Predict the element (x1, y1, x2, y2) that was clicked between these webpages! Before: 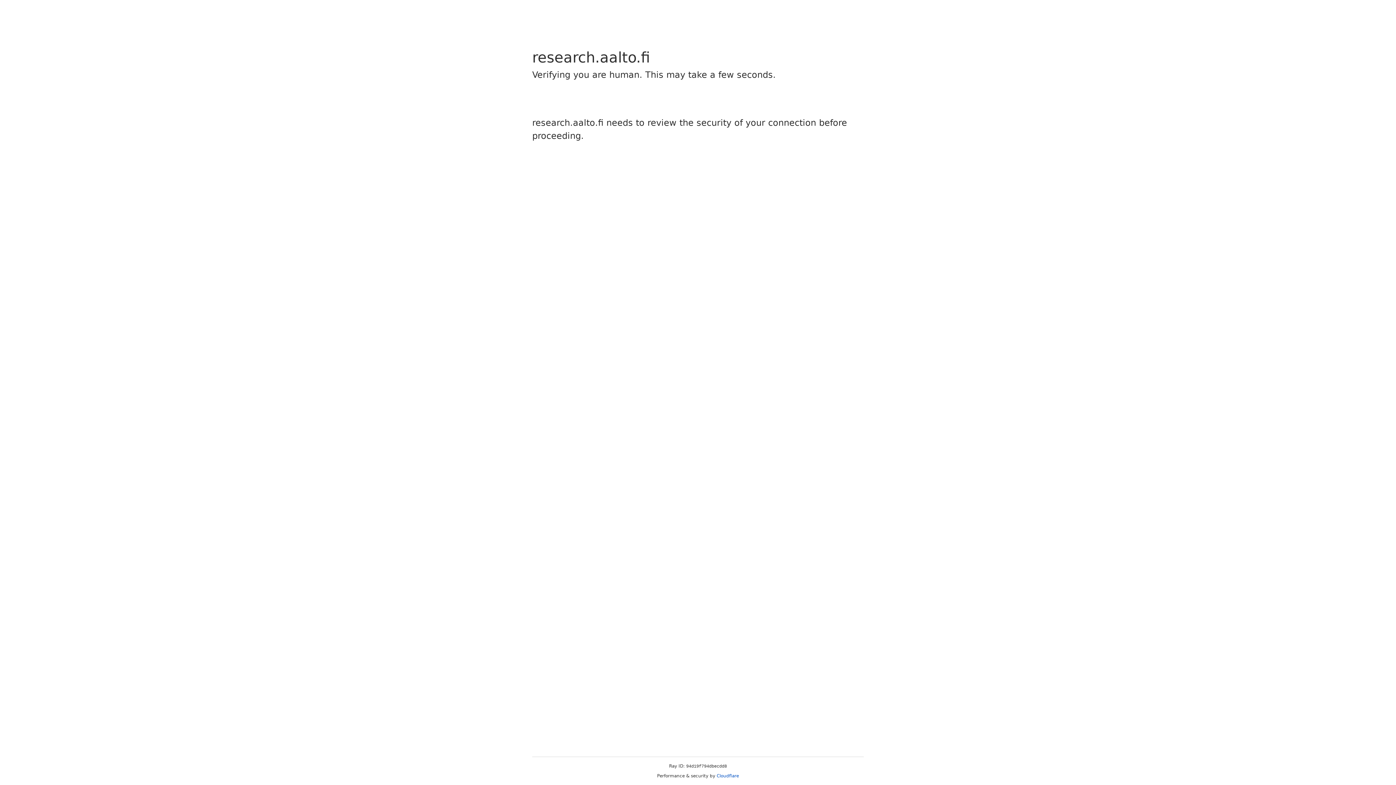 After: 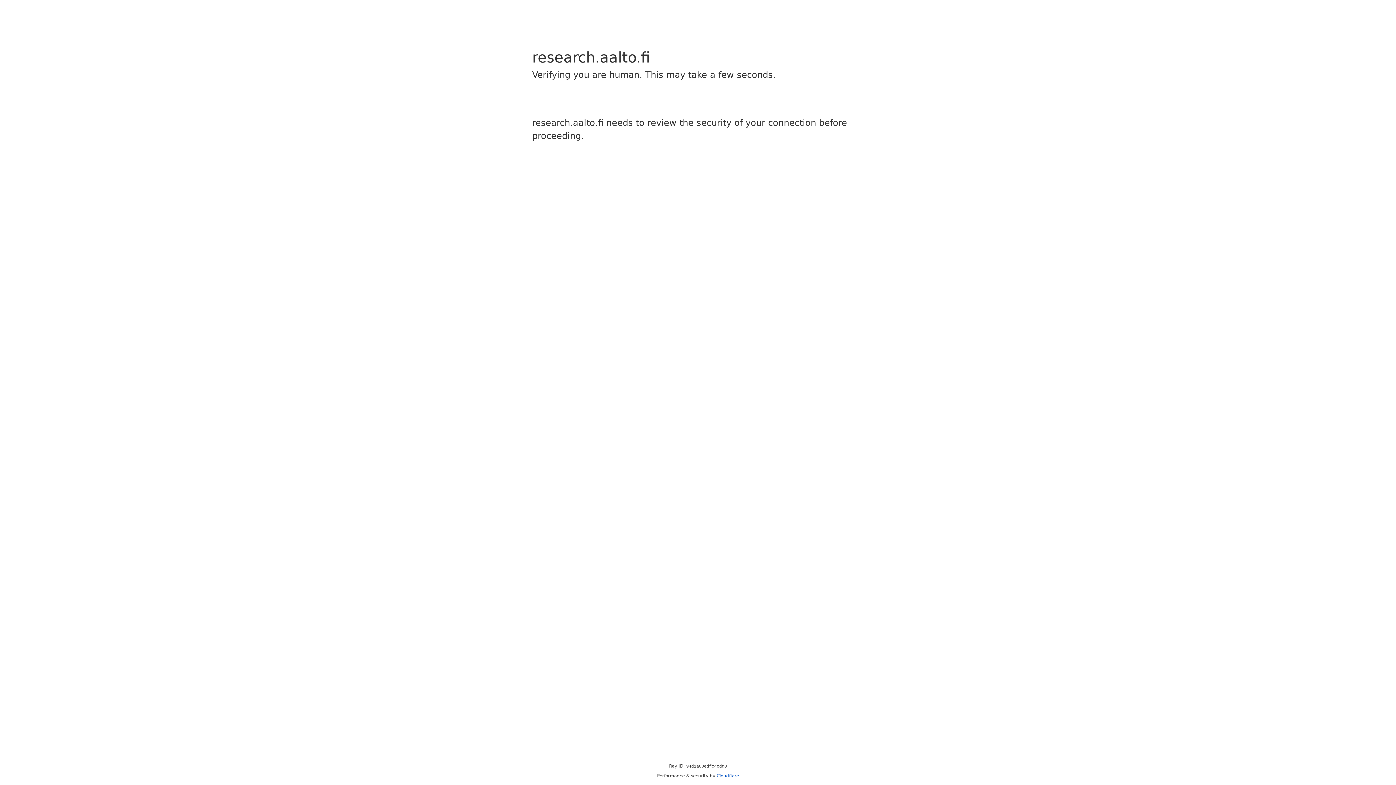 Action: bbox: (716, 773, 739, 778) label: Cloudflare